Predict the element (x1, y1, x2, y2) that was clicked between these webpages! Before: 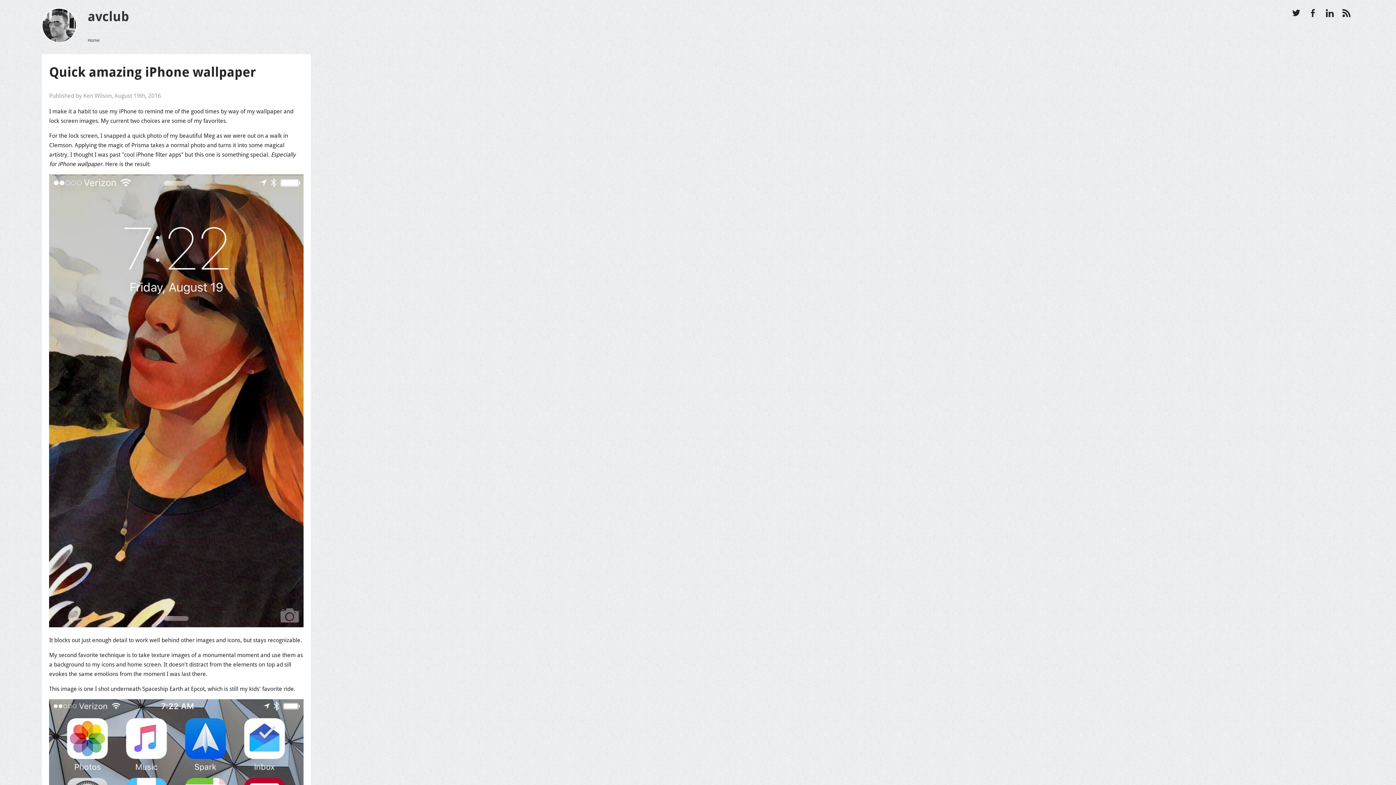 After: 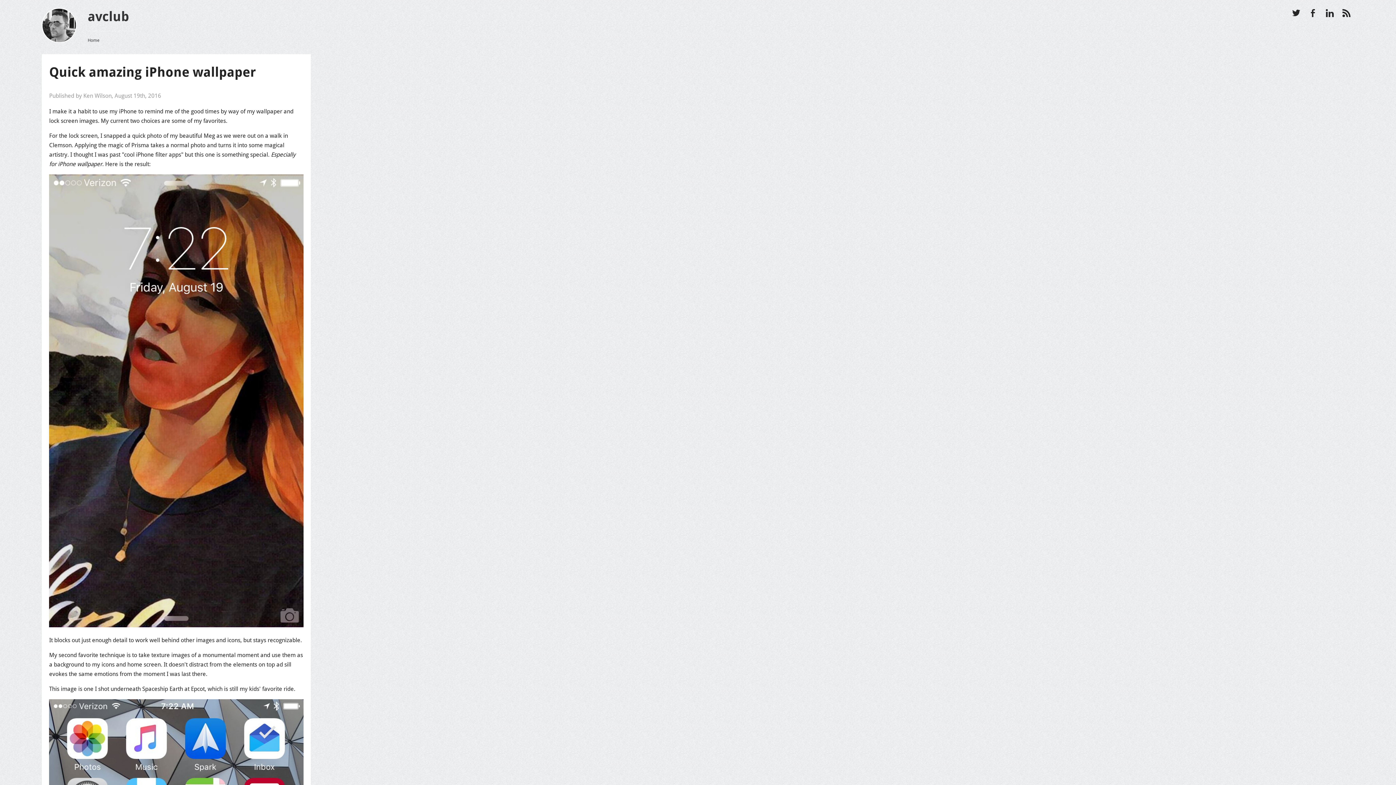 Action: label: twitter bbox: (1291, 10, 1301, 19)